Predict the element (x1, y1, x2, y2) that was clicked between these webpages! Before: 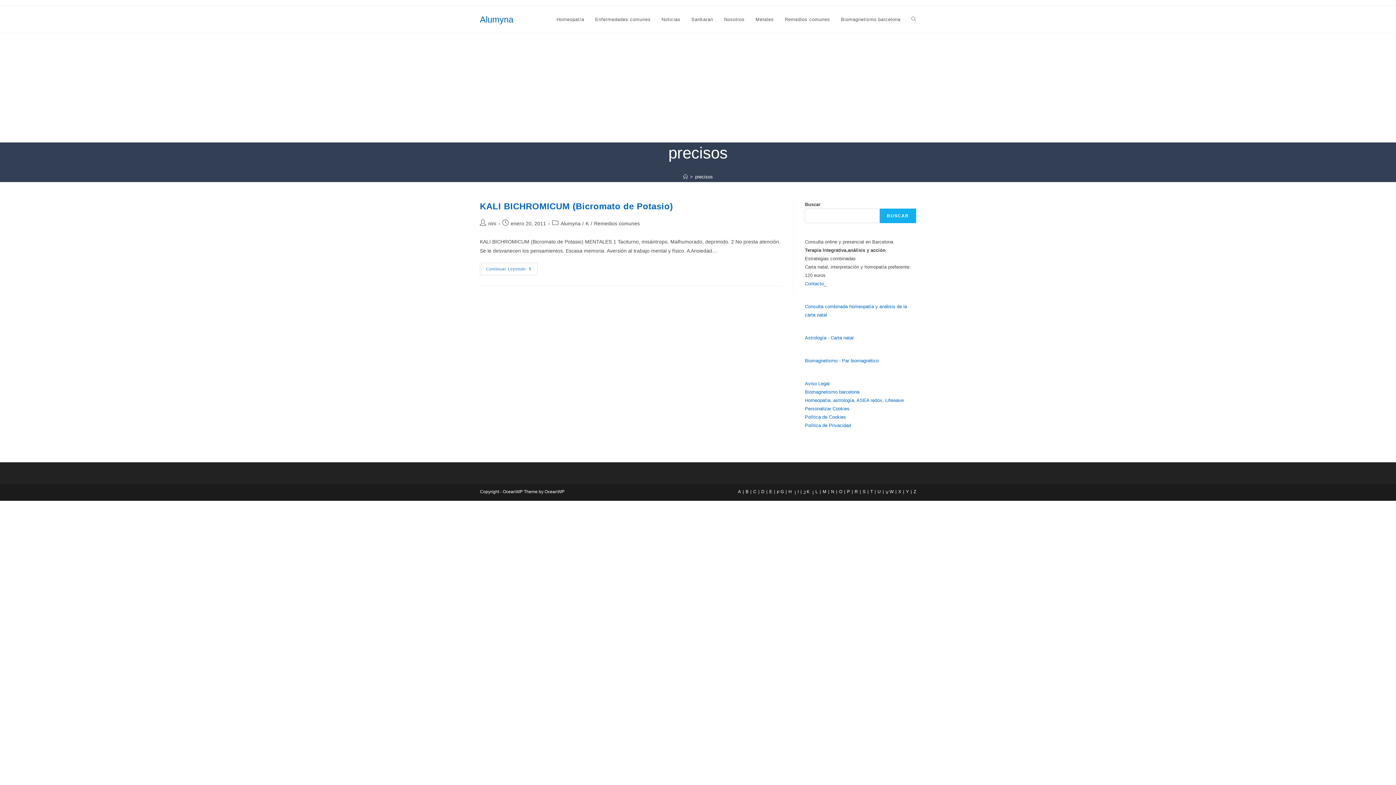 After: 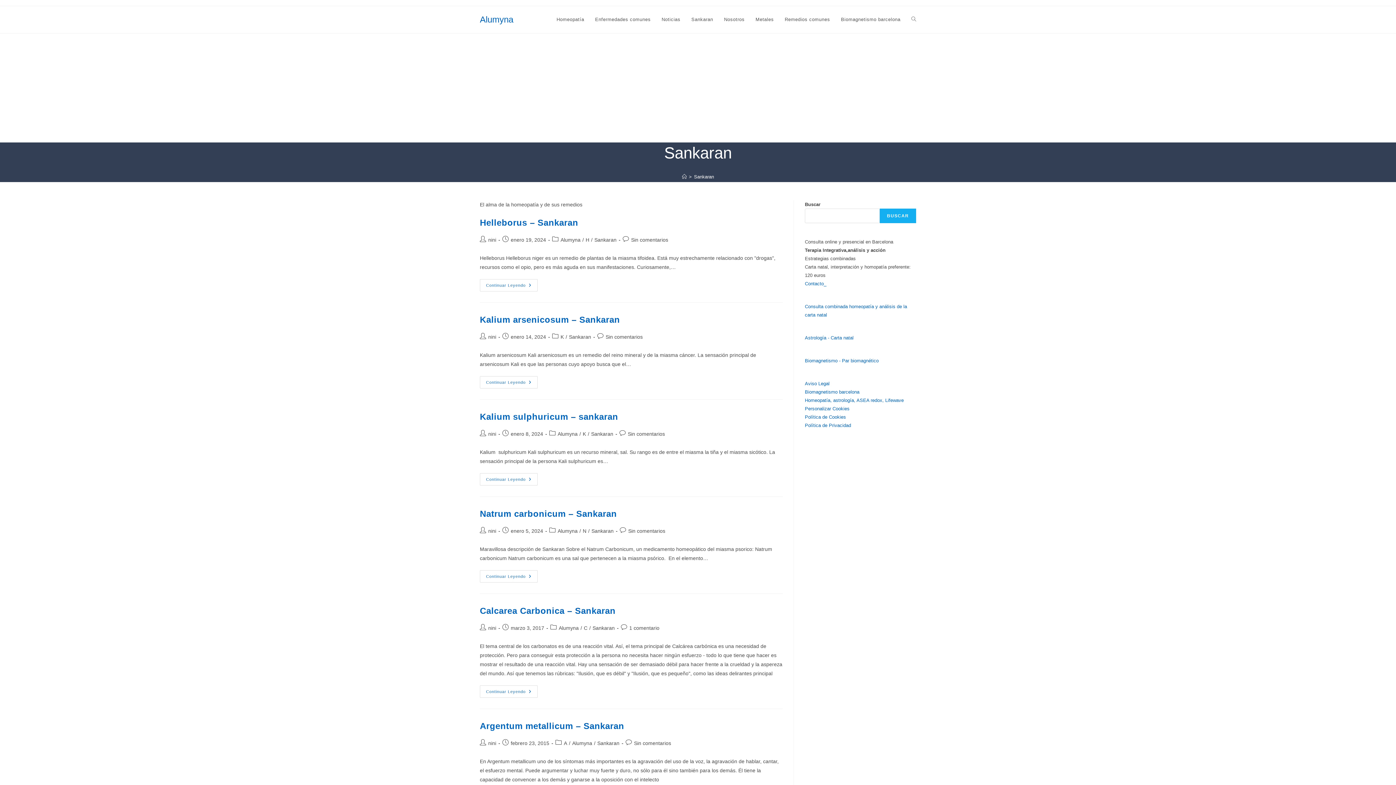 Action: label: Sankaran bbox: (686, 6, 718, 33)